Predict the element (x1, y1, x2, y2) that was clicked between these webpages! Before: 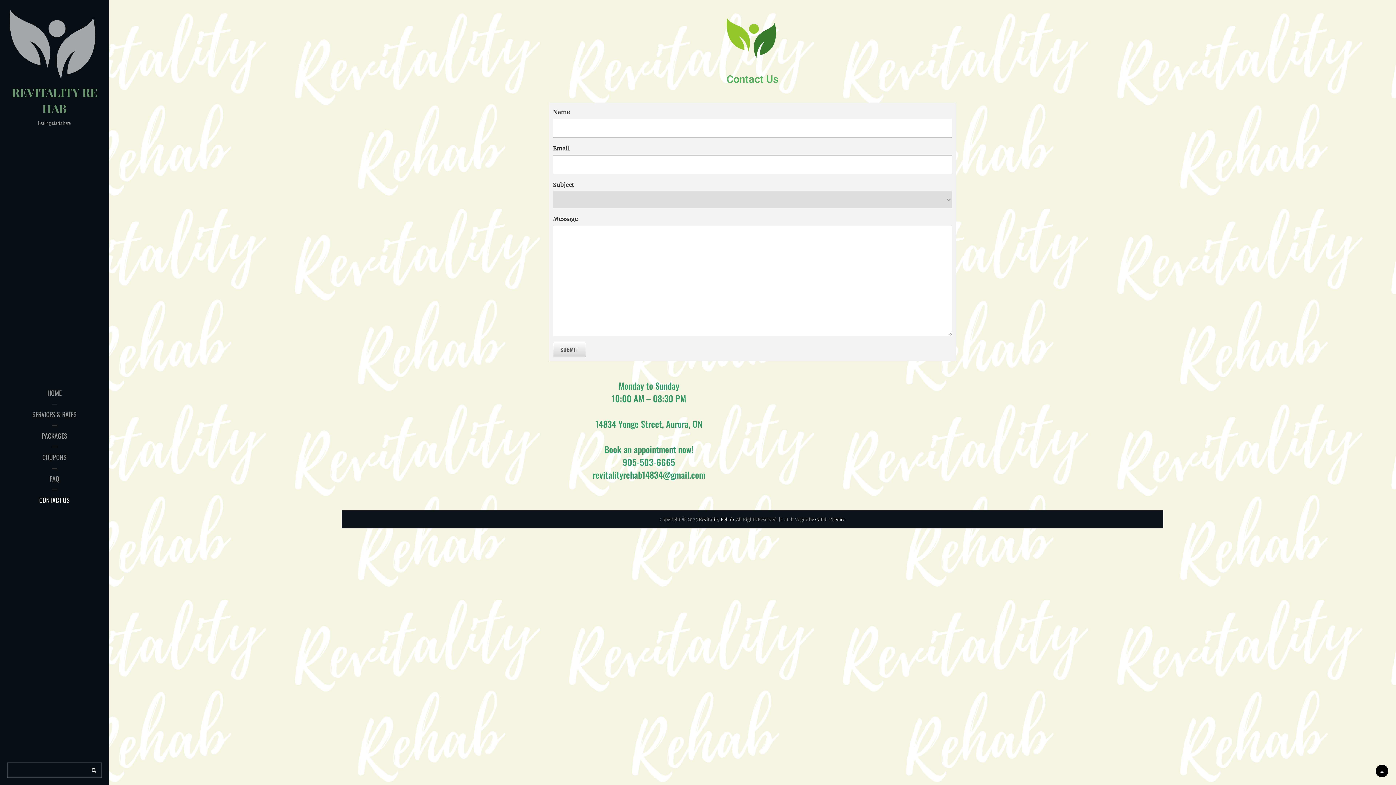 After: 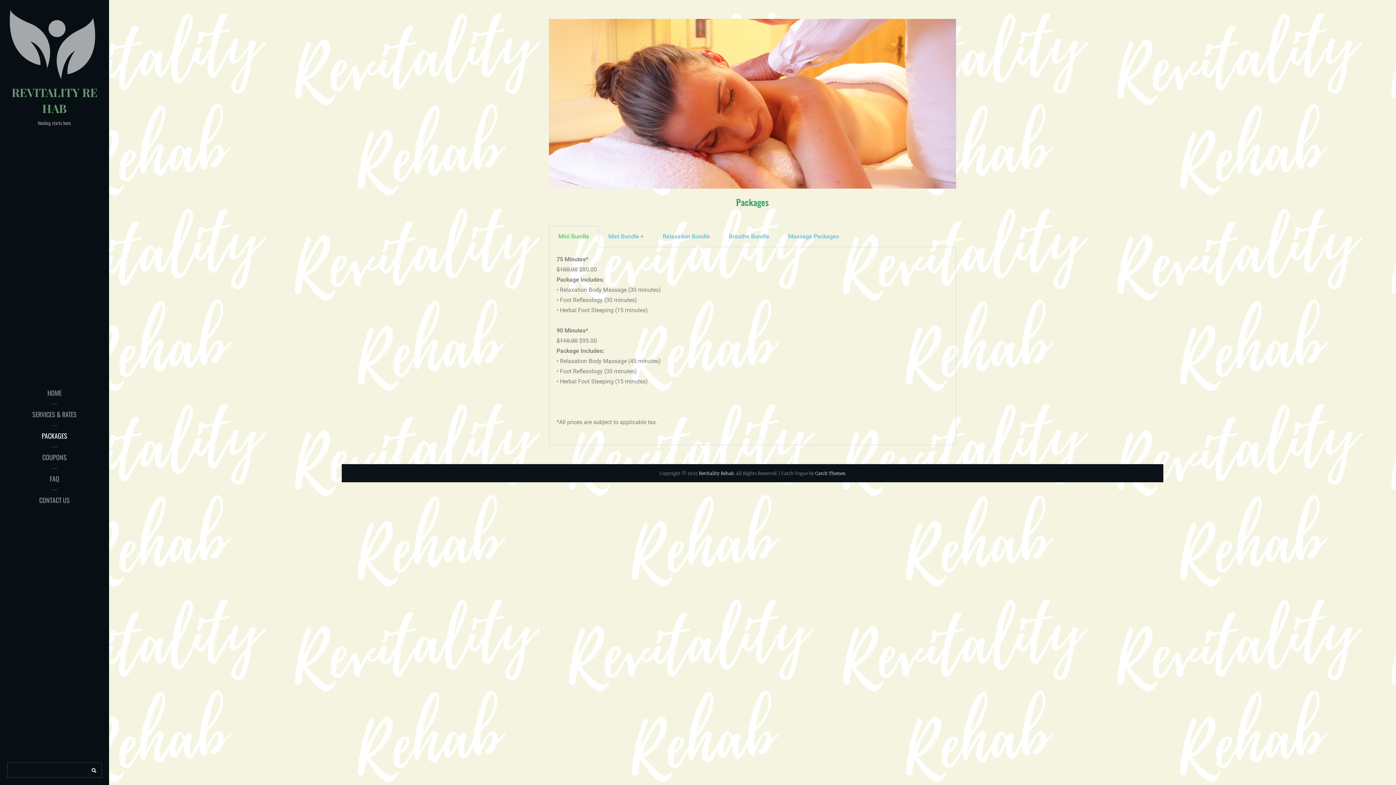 Action: bbox: (0, 425, 109, 446) label: PACKAGES